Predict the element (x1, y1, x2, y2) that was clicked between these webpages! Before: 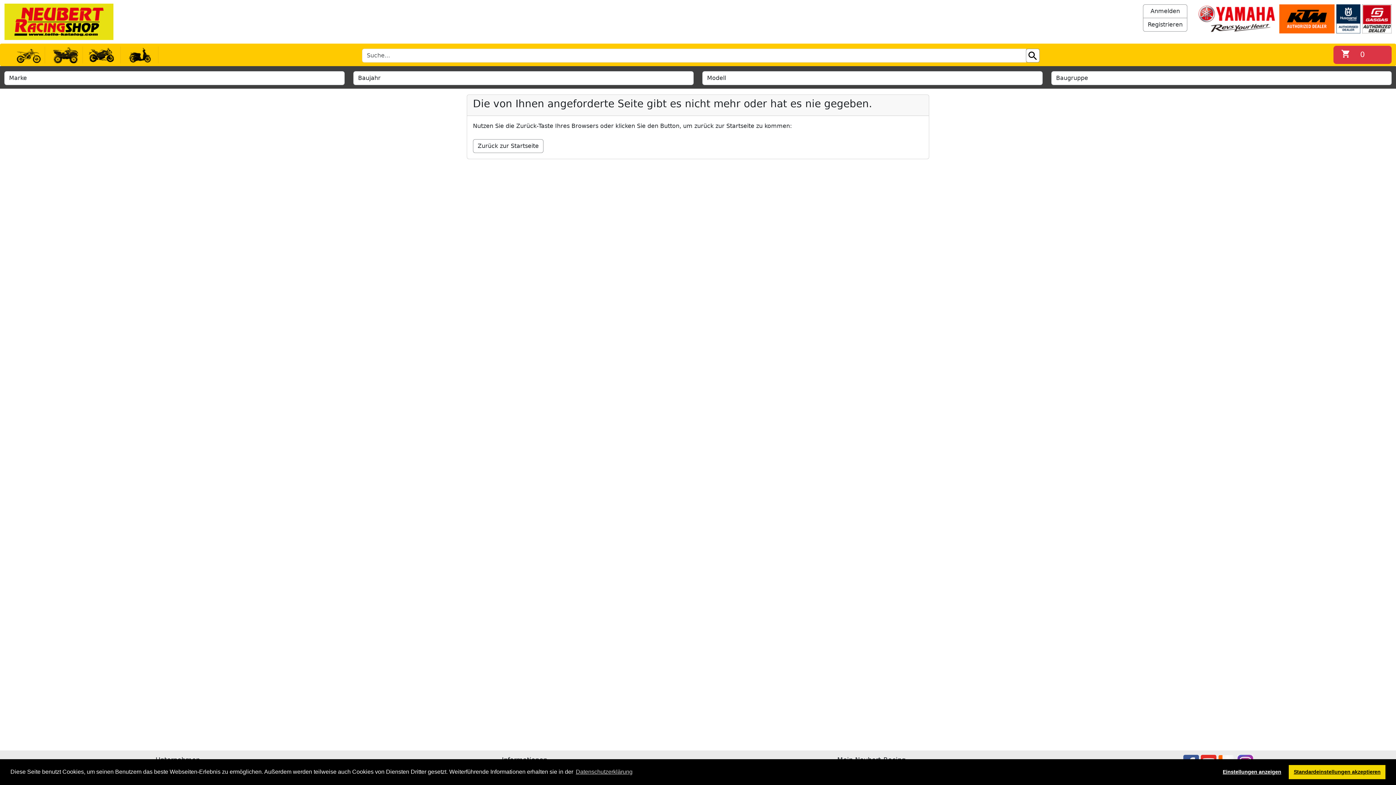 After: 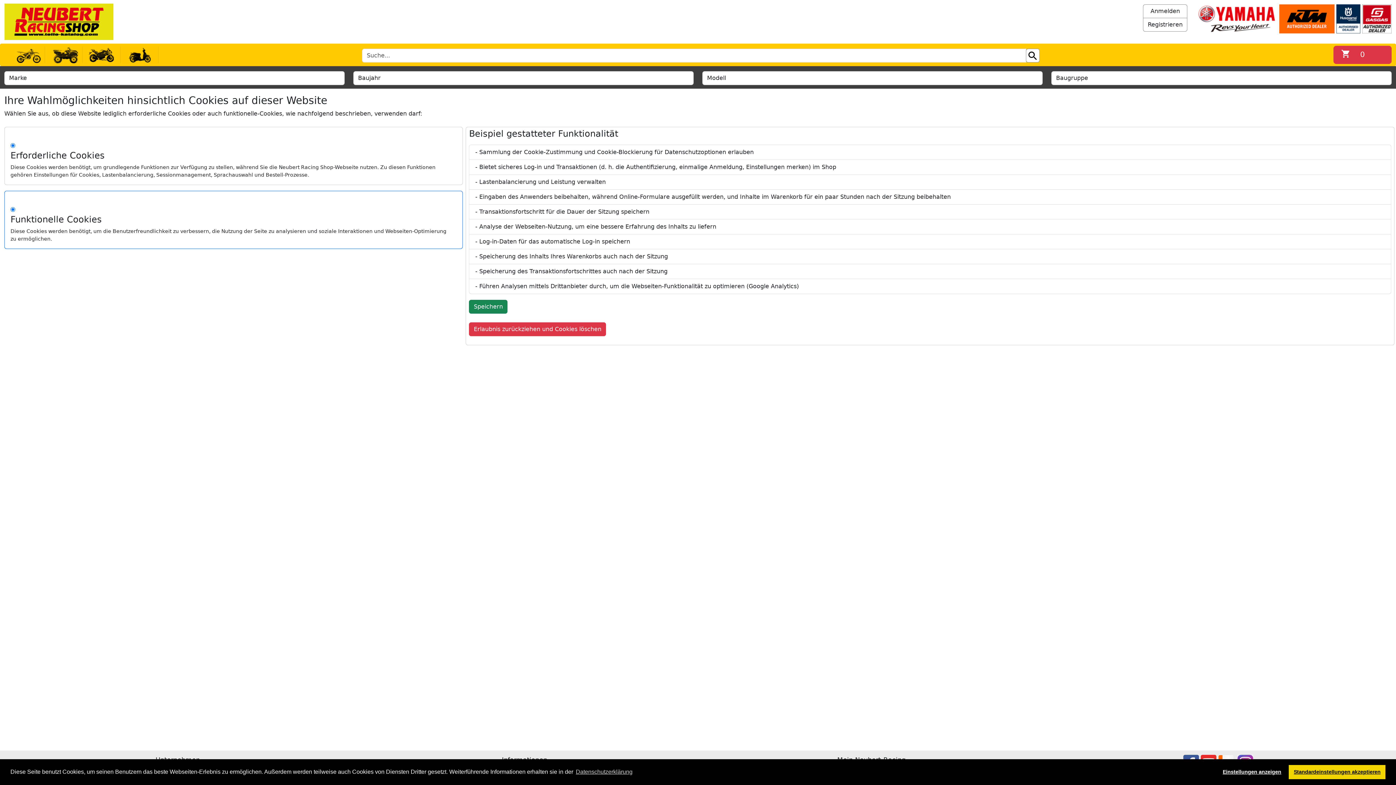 Action: label: deny cookies bbox: (1218, 765, 1286, 779)